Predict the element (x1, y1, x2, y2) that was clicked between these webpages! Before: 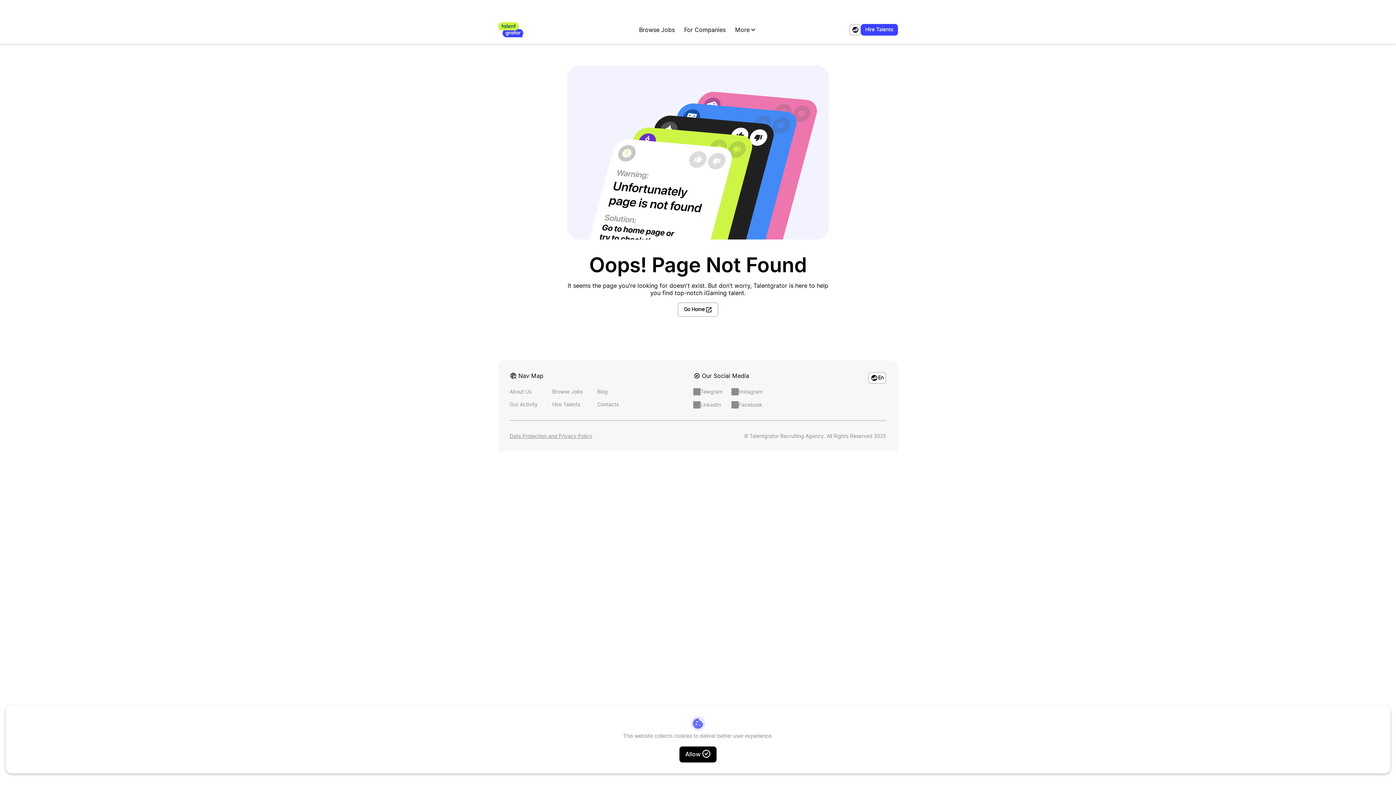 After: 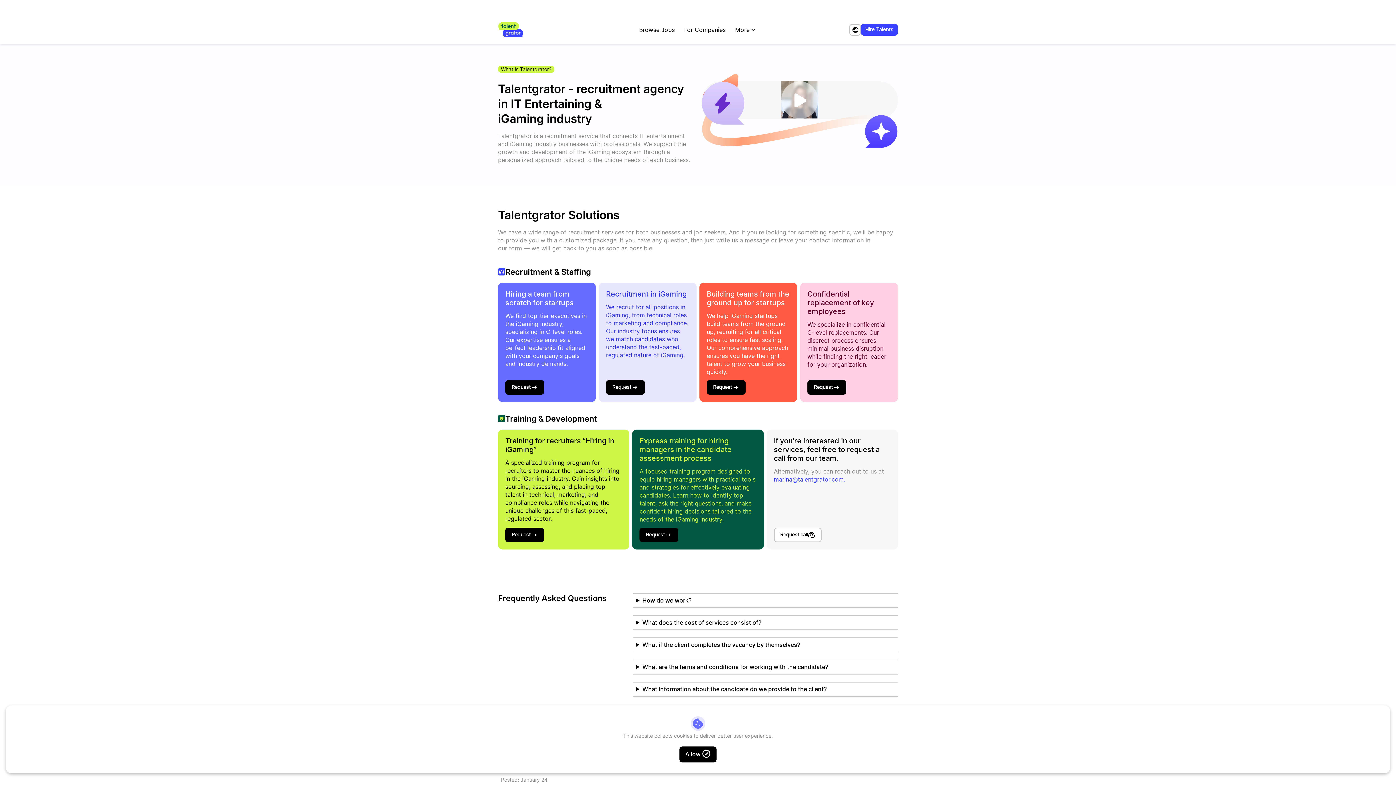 Action: label: About Us bbox: (509, 388, 531, 394)